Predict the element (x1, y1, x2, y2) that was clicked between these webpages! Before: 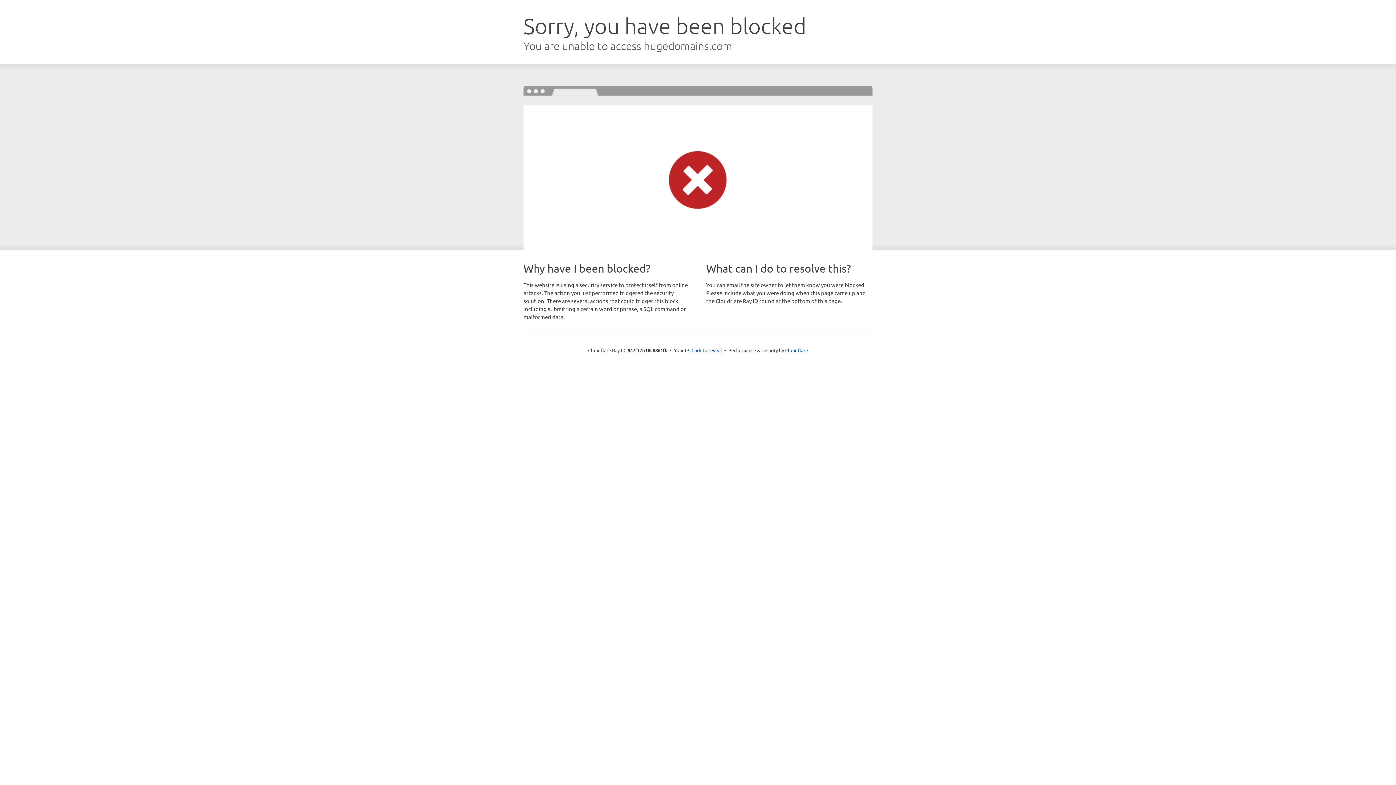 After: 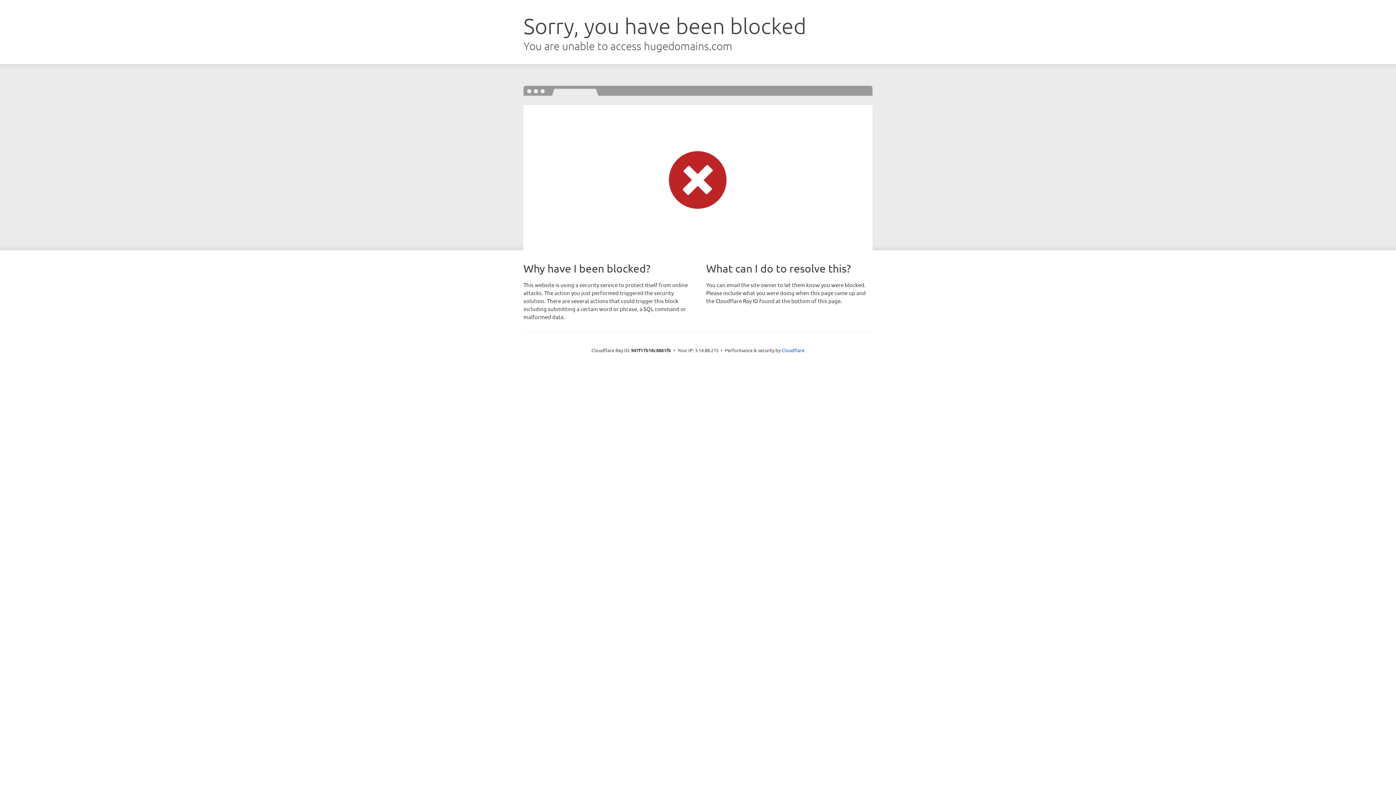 Action: label: Click to reveal bbox: (691, 346, 722, 353)